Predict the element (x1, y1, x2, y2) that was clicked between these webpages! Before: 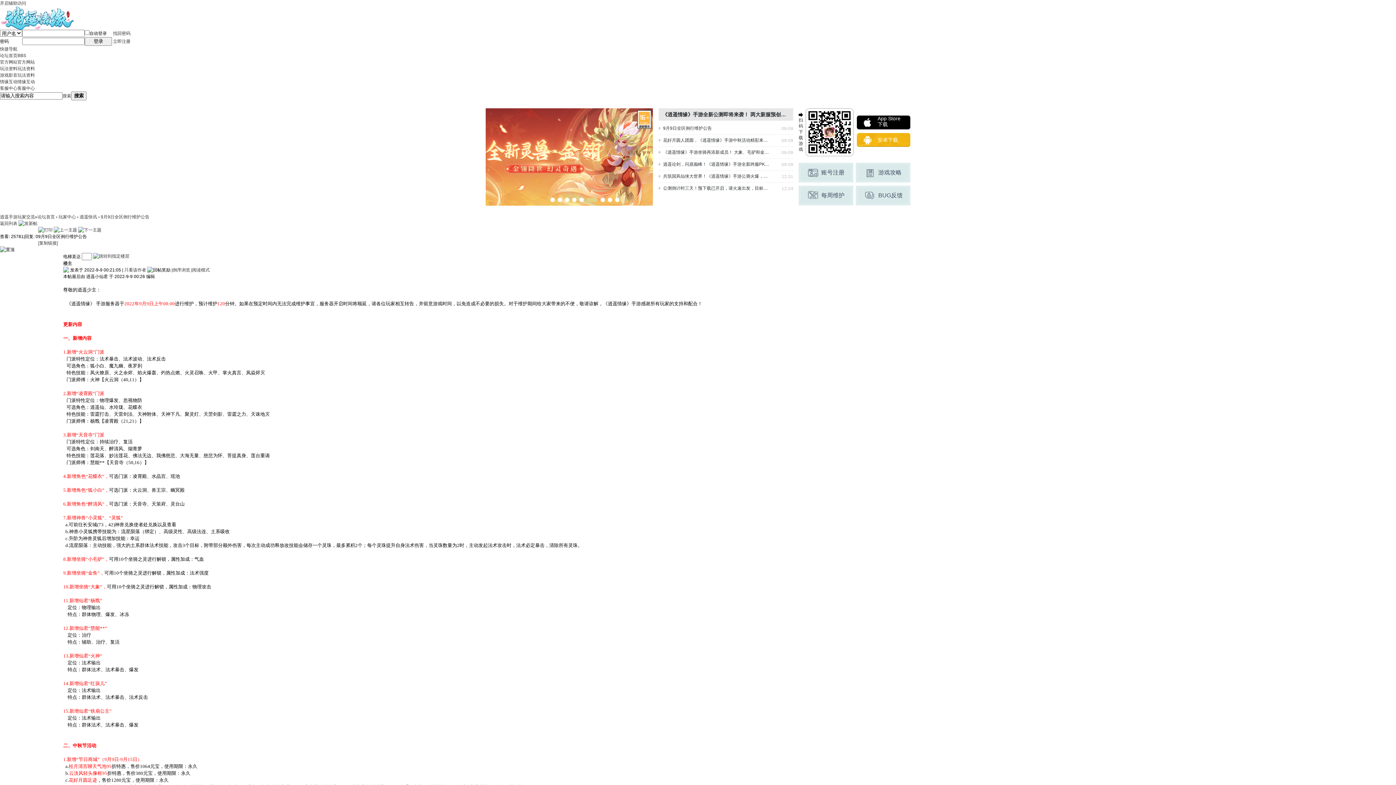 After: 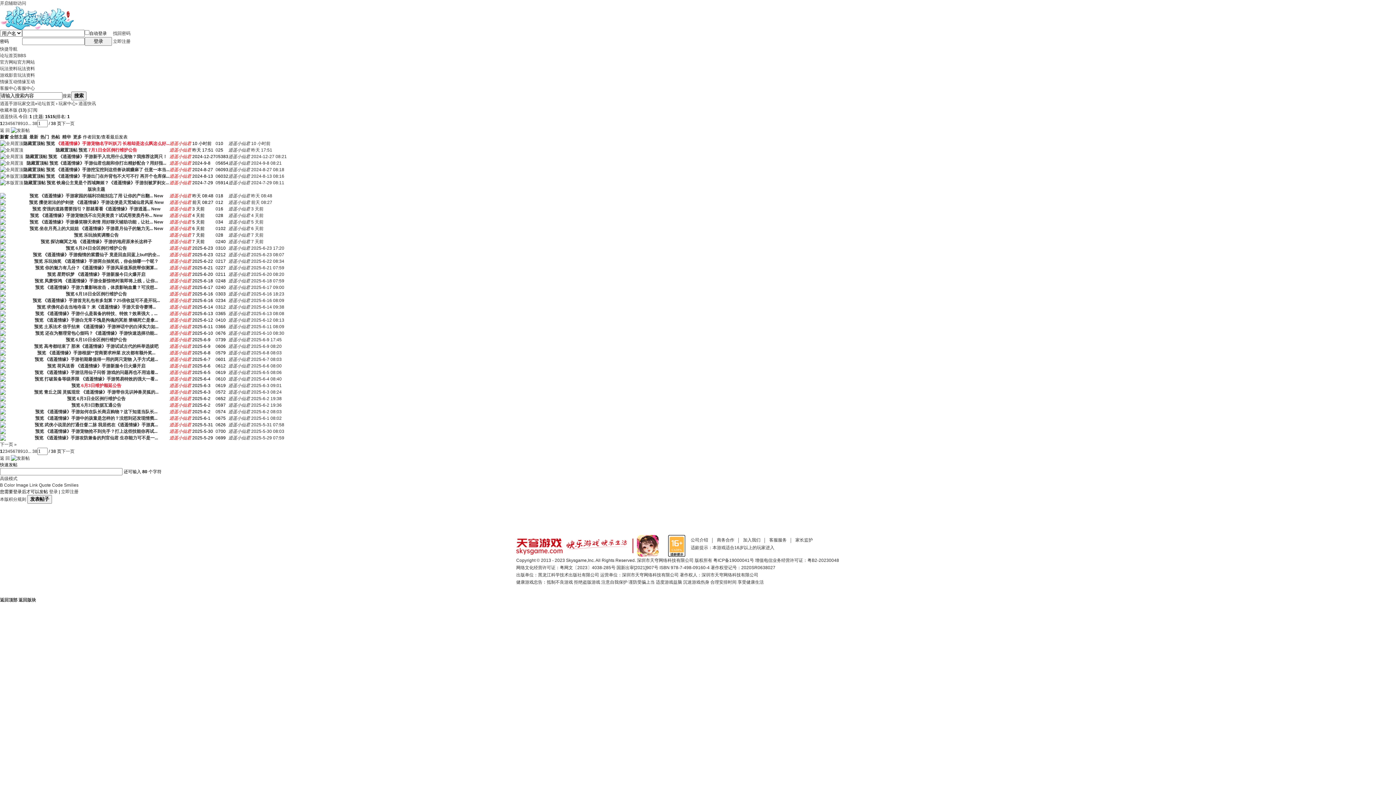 Action: bbox: (79, 214, 97, 219) label: 逍遥快讯